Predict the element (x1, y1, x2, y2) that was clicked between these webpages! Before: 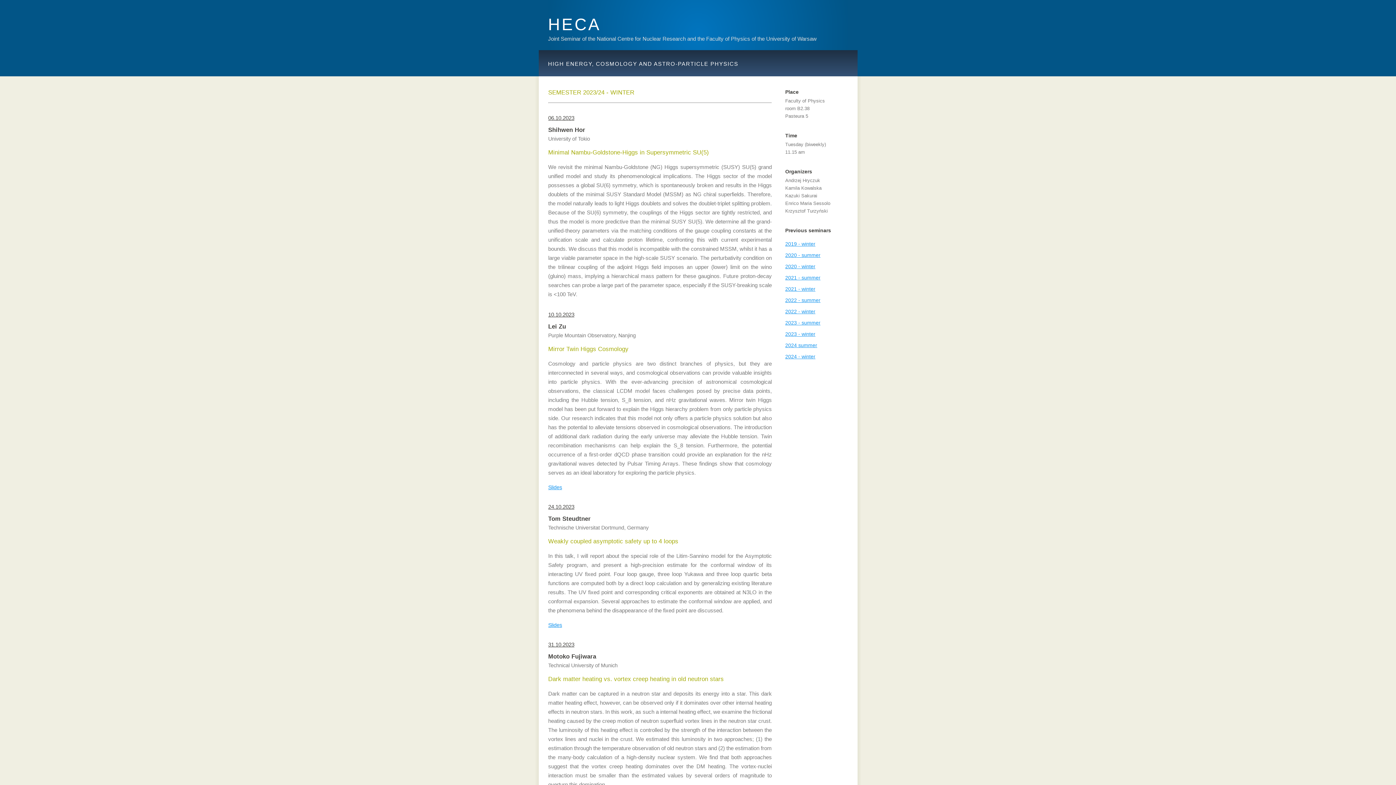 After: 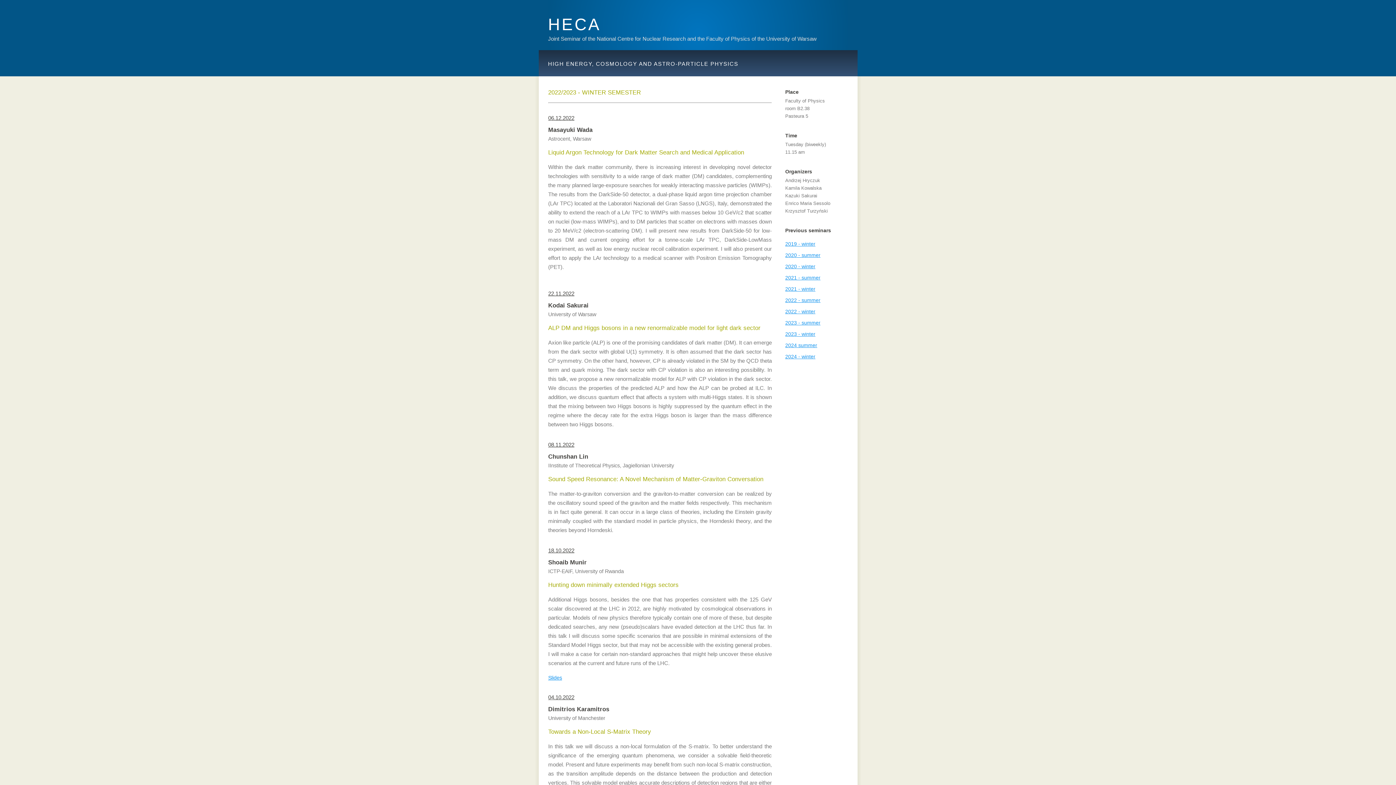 Action: label: 2022 - winter bbox: (785, 308, 815, 314)